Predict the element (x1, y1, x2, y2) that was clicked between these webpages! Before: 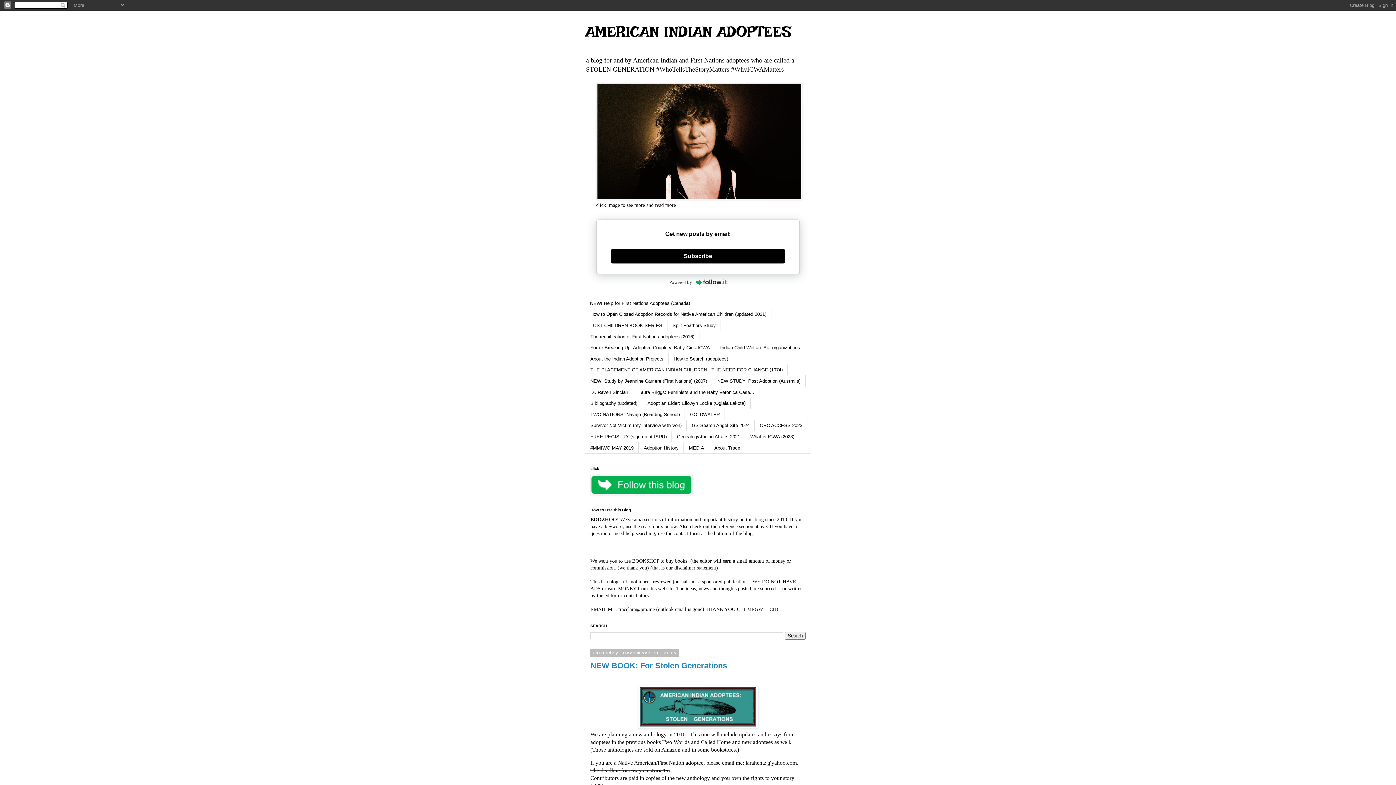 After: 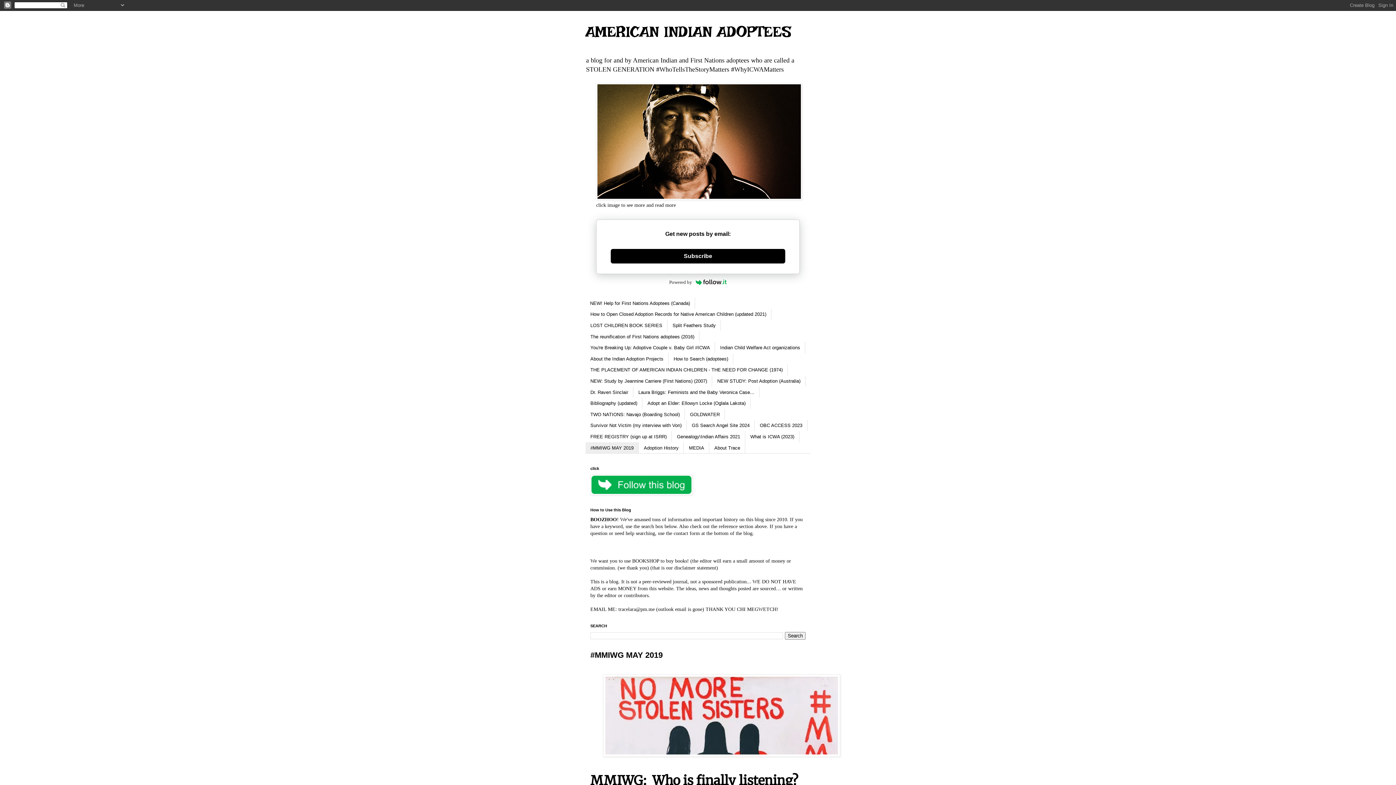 Action: label: #MMIWG MAY 2019 bbox: (585, 442, 638, 453)